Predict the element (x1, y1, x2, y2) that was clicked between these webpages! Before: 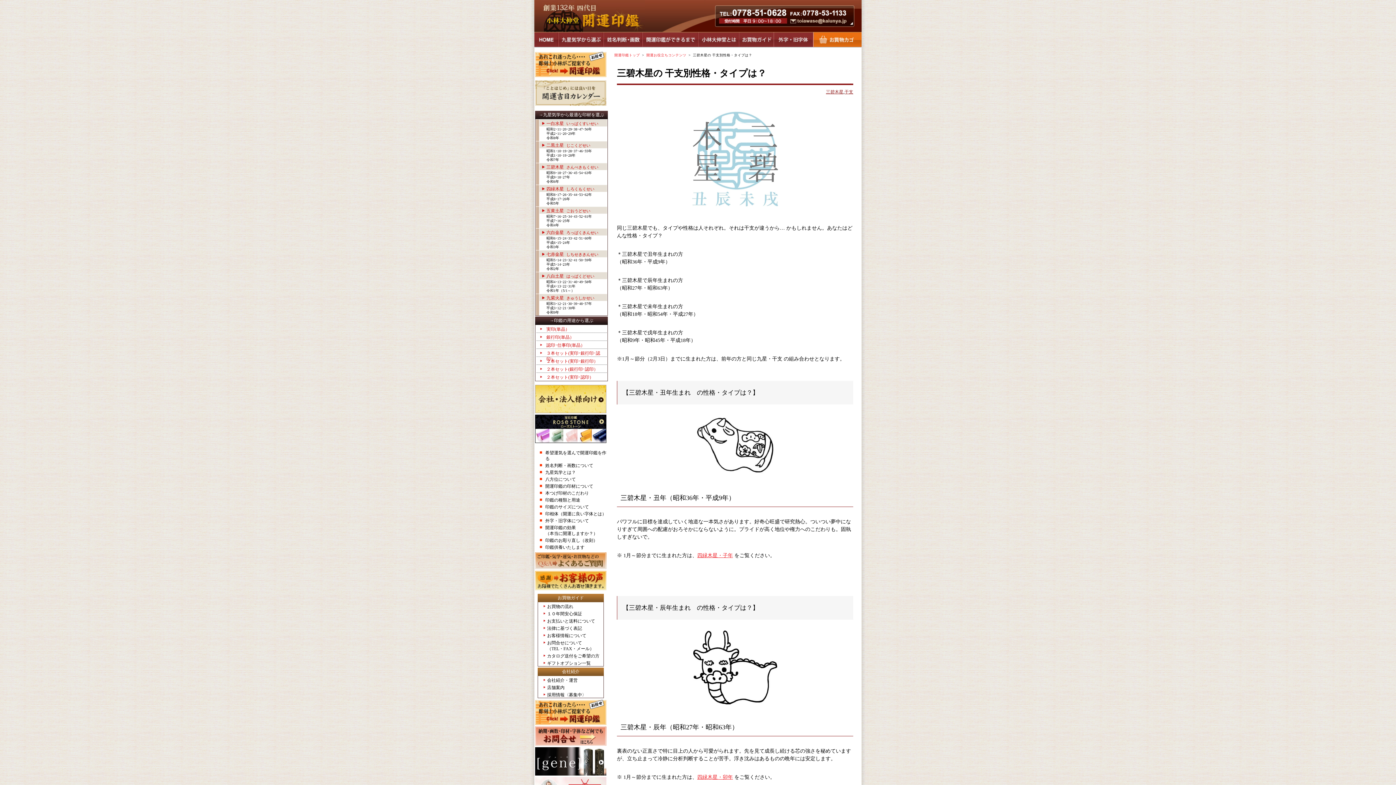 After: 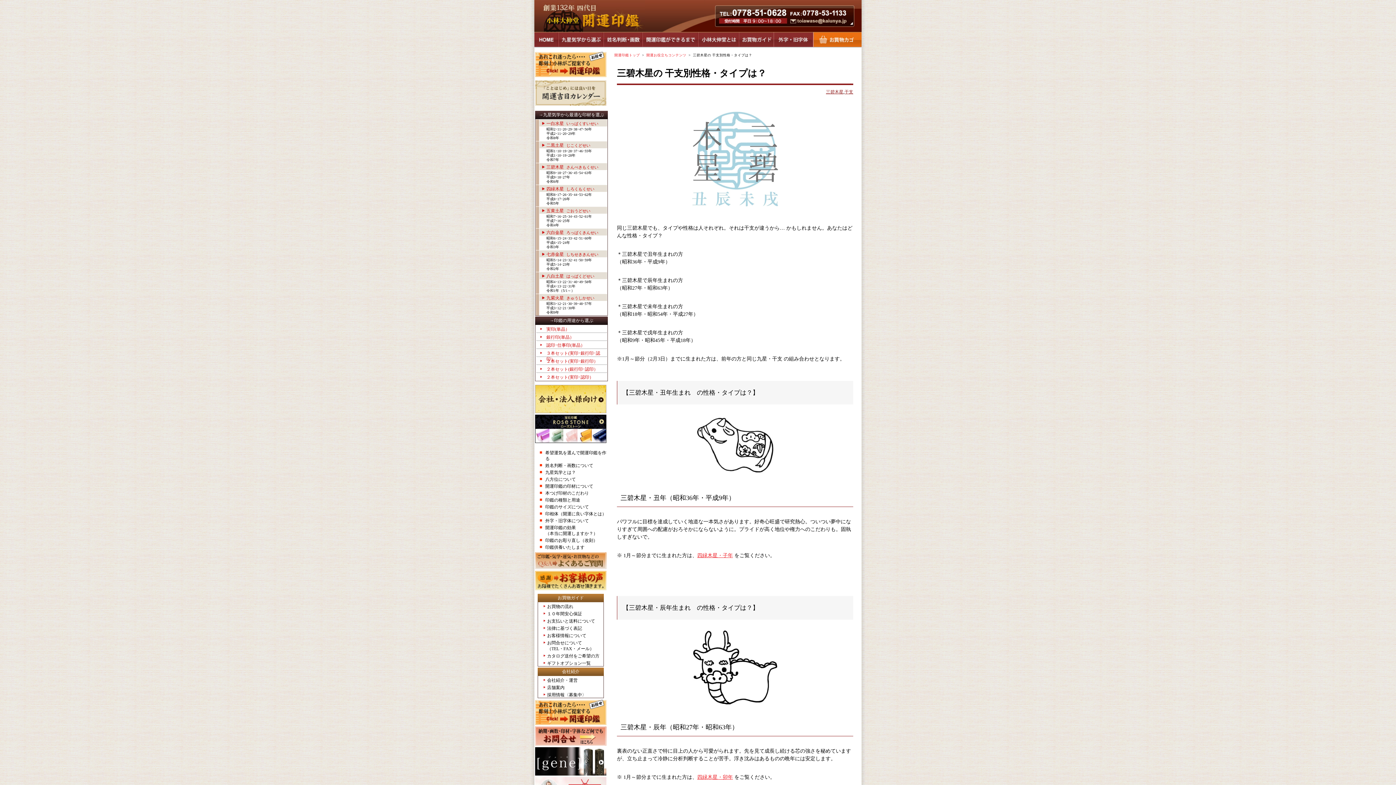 Action: bbox: (535, 722, 606, 727)